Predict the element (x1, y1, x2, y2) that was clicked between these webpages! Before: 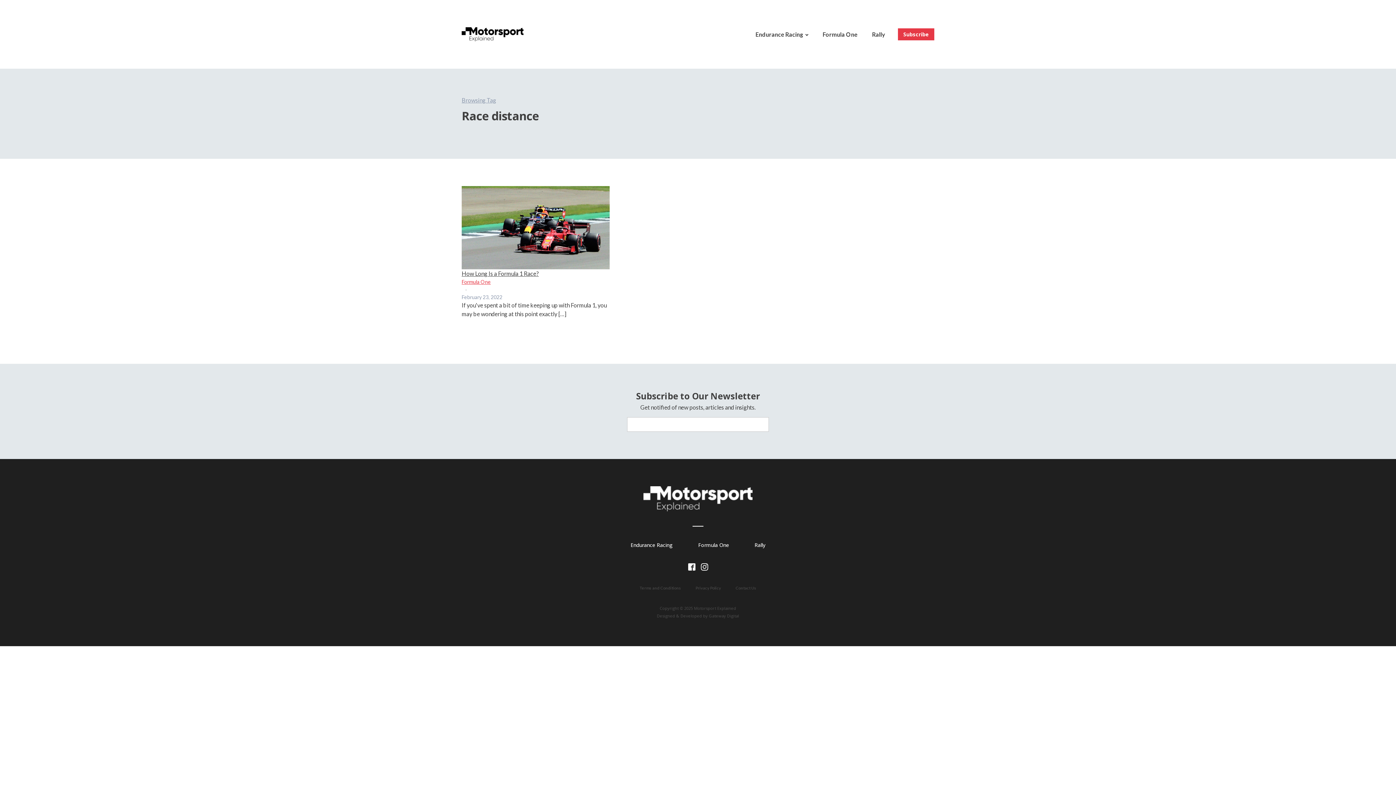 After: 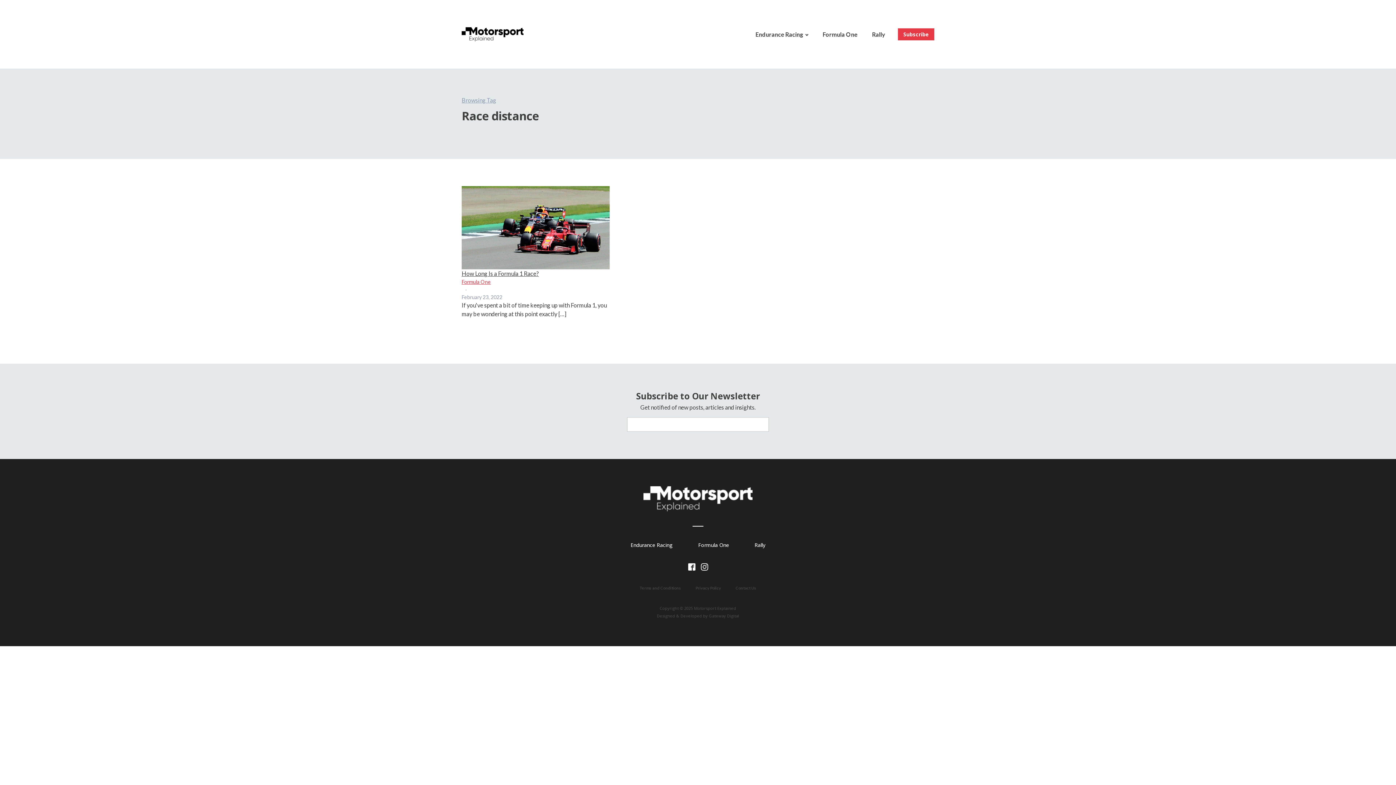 Action: bbox: (700, 563, 708, 570)